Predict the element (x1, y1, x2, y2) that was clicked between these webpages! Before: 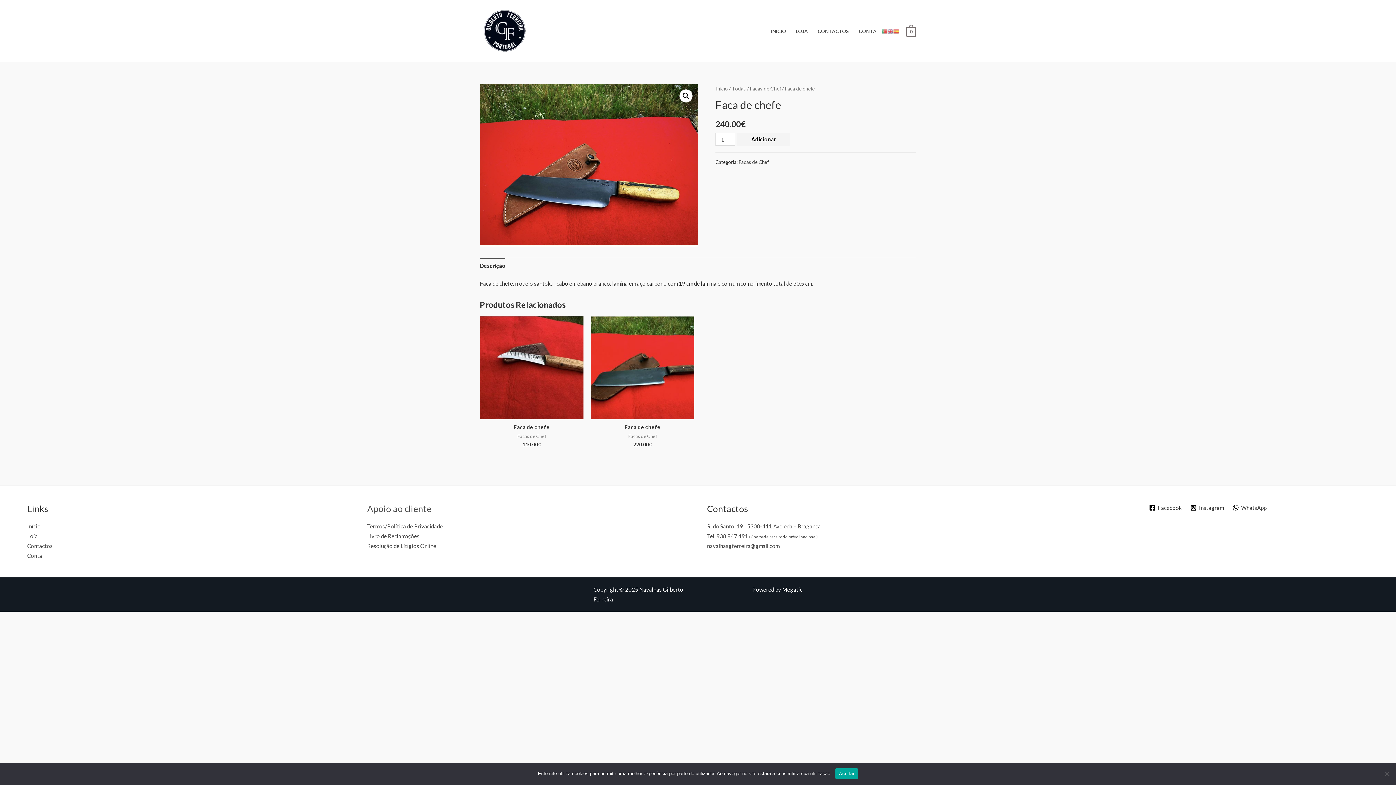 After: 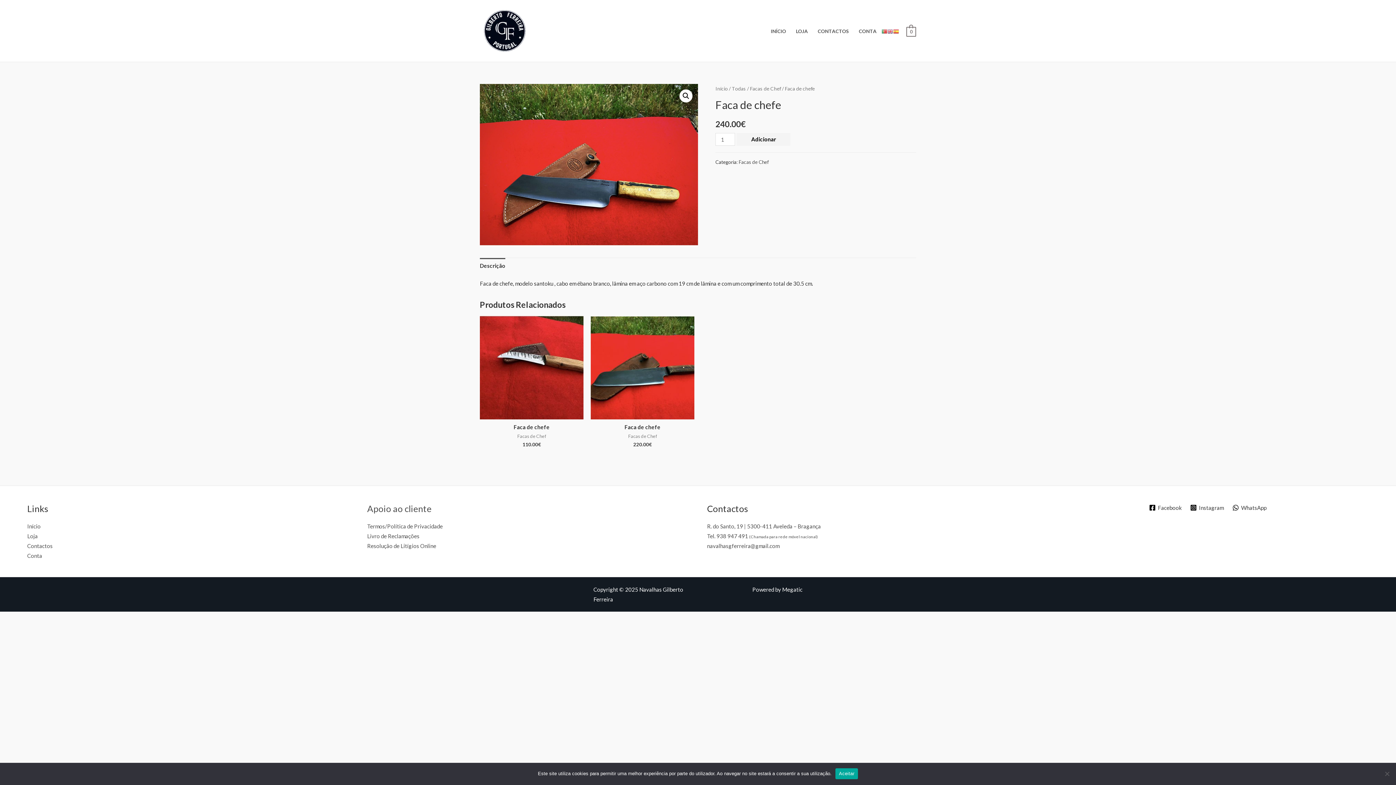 Action: label: Descrição bbox: (480, 258, 505, 273)